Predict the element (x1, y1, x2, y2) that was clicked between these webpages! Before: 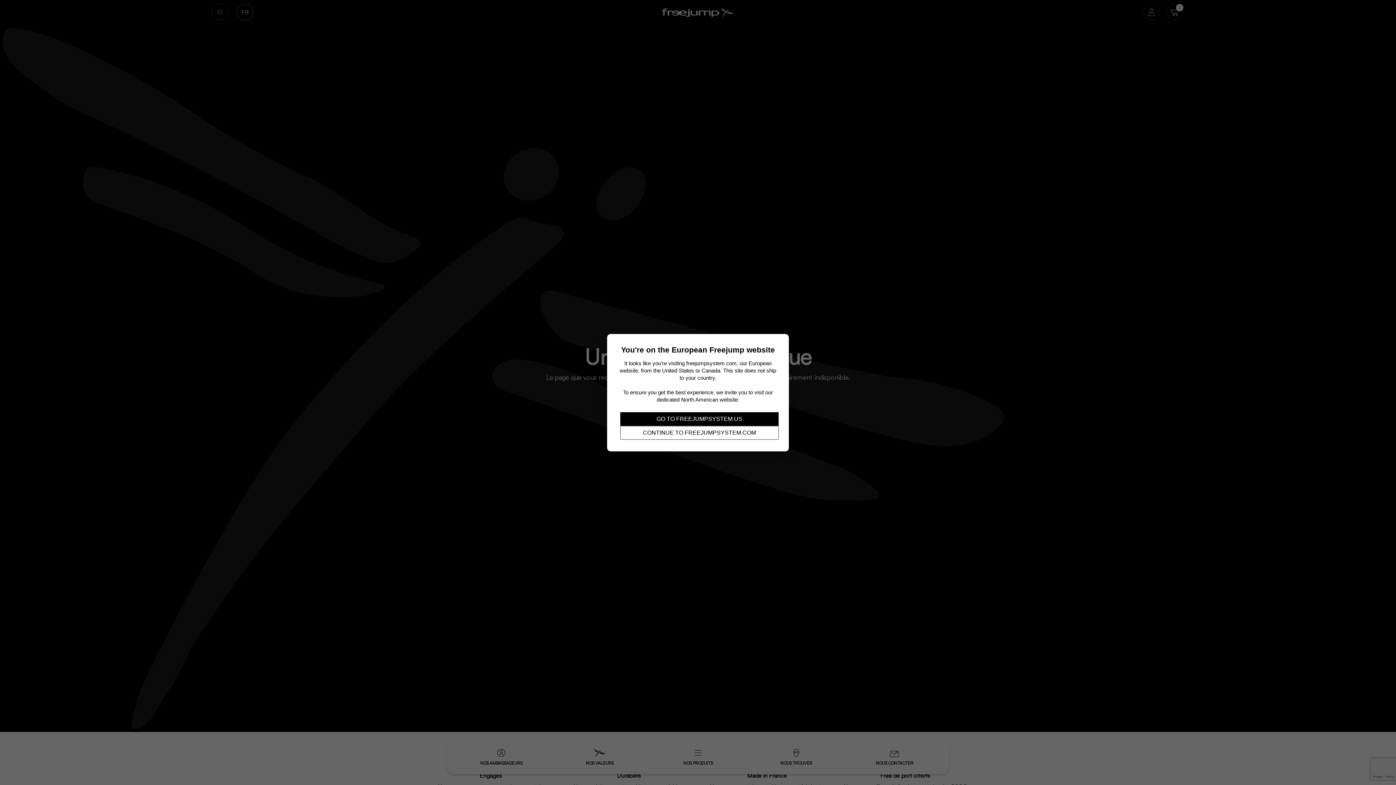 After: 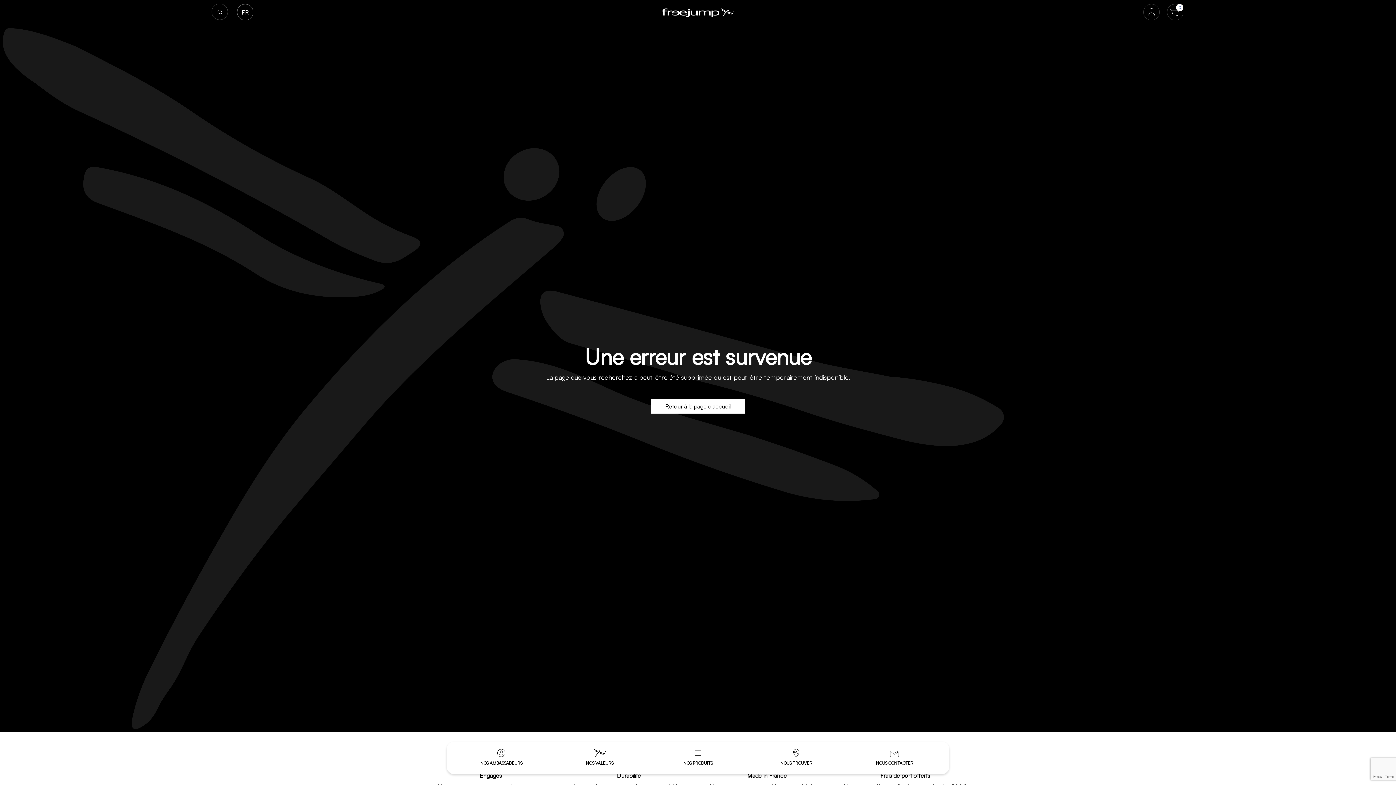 Action: bbox: (620, 426, 778, 439) label: CONTINUE TO FREEJUMPSYSTEM.COM